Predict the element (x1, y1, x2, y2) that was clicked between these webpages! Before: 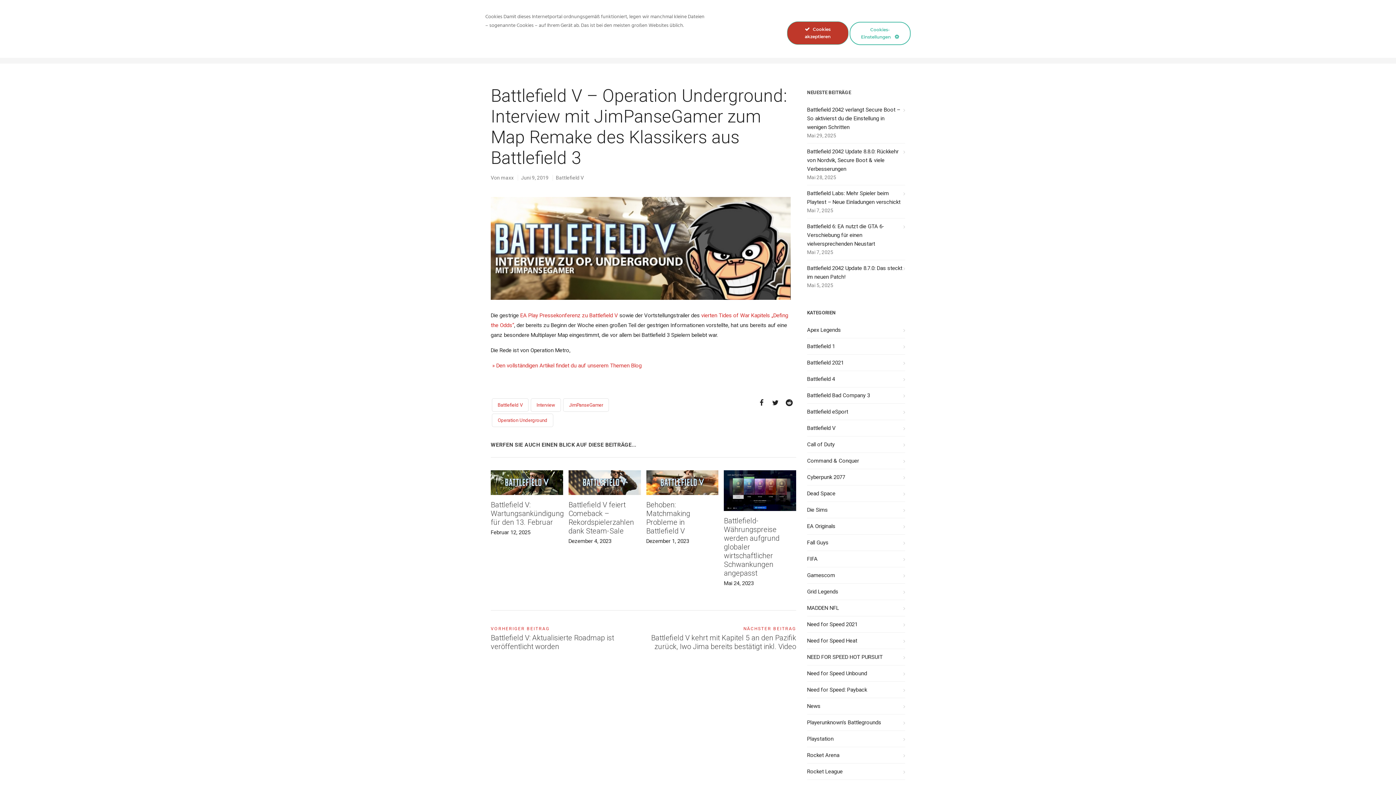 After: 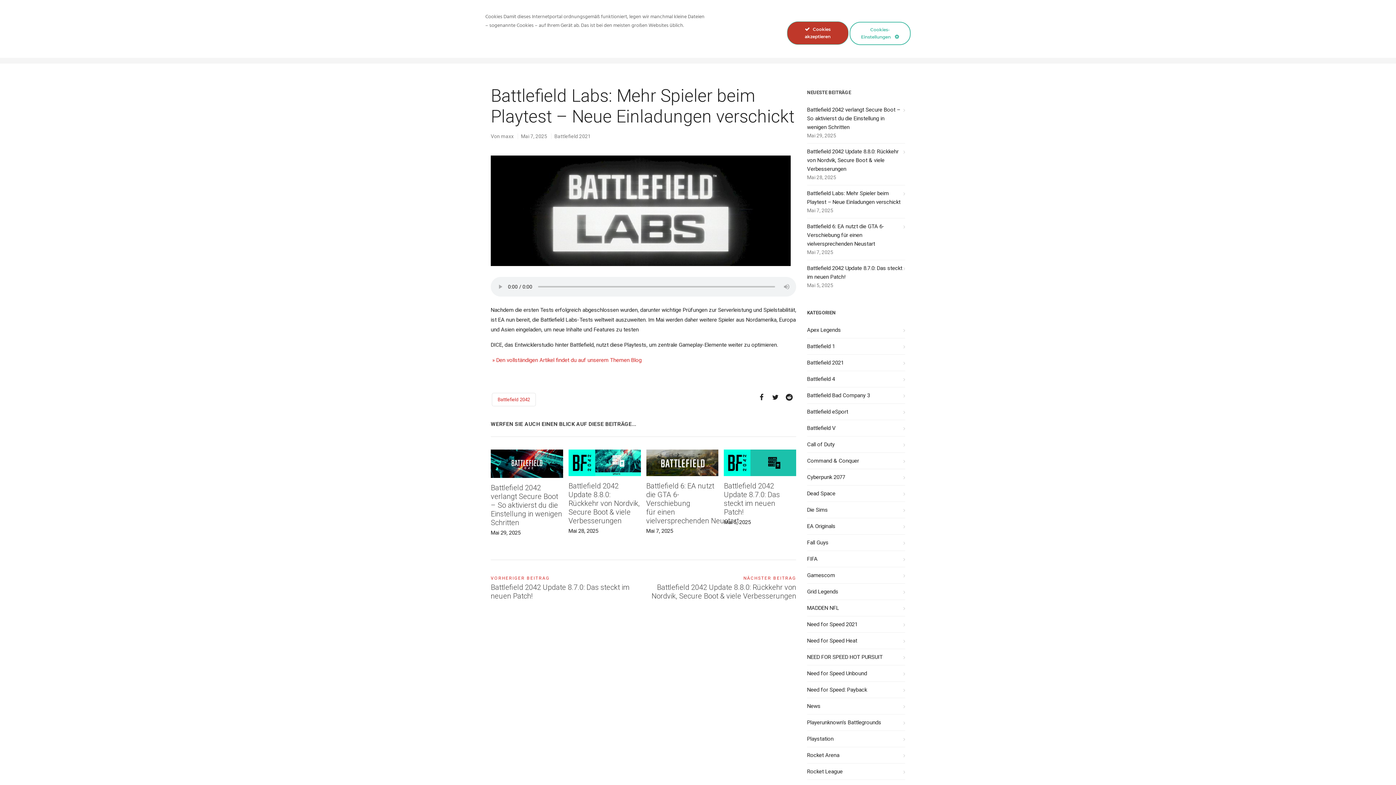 Action: label: Battlefield Labs: Mehr Spieler beim Playtest – Neue Einladungen verschickt bbox: (807, 189, 902, 206)